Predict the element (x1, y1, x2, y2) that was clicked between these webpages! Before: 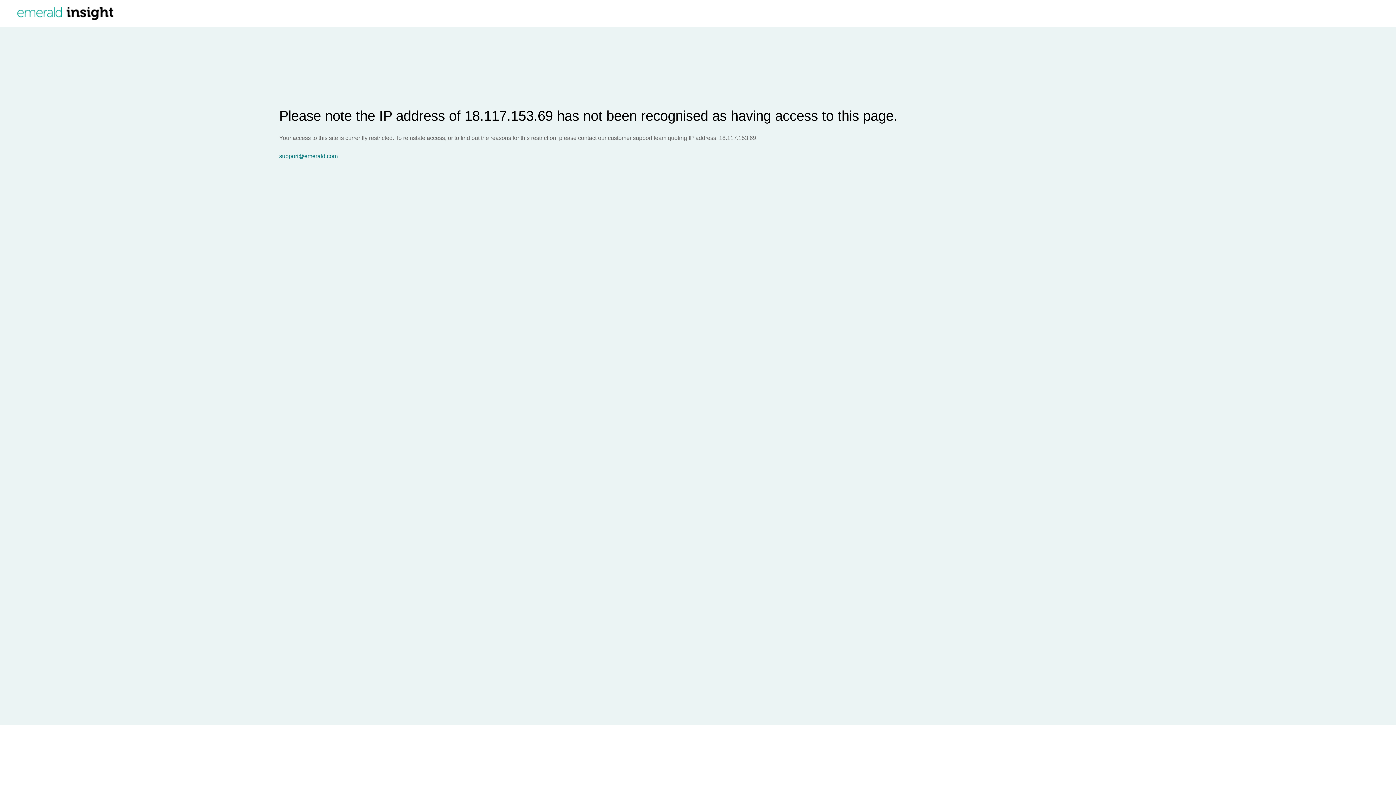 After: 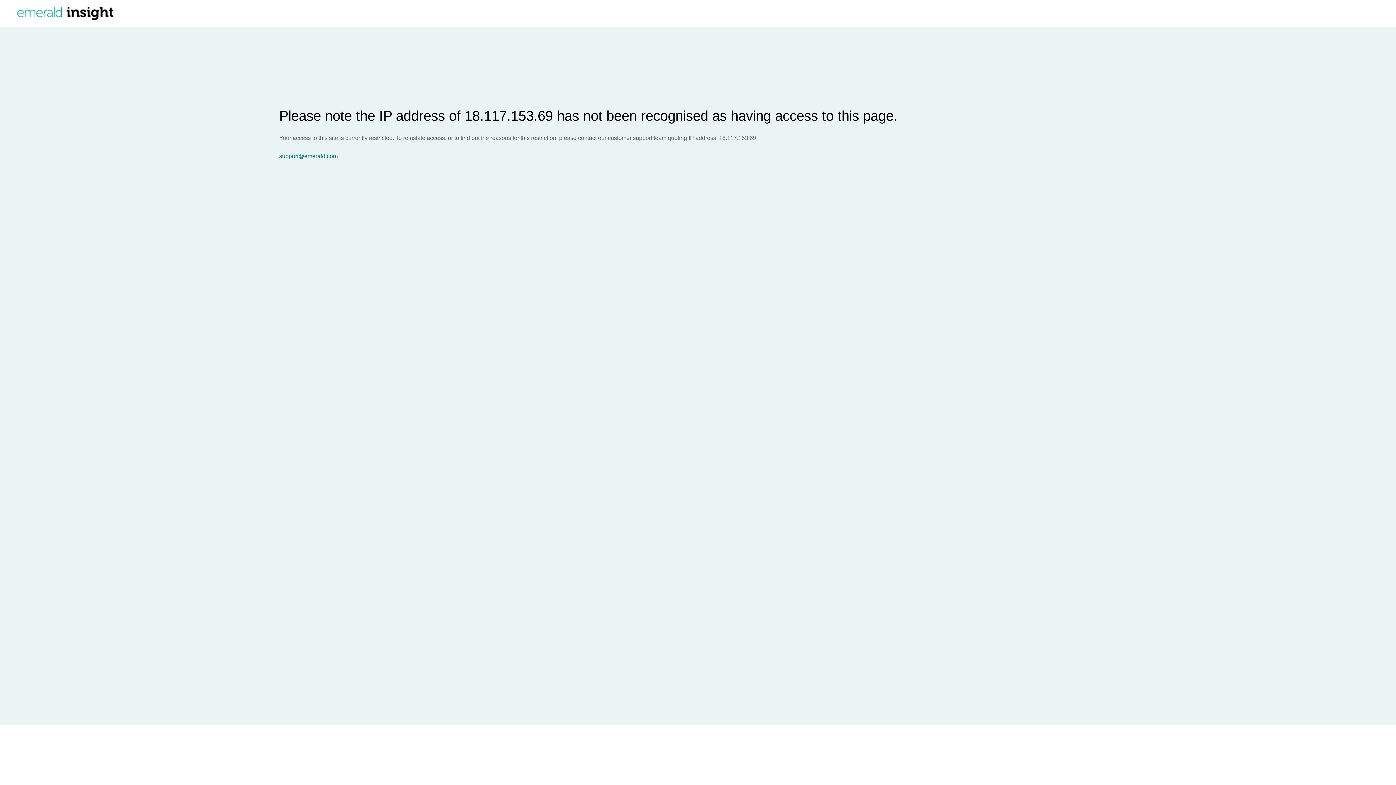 Action: bbox: (279, 153, 1396, 159) label: support@emerald.com